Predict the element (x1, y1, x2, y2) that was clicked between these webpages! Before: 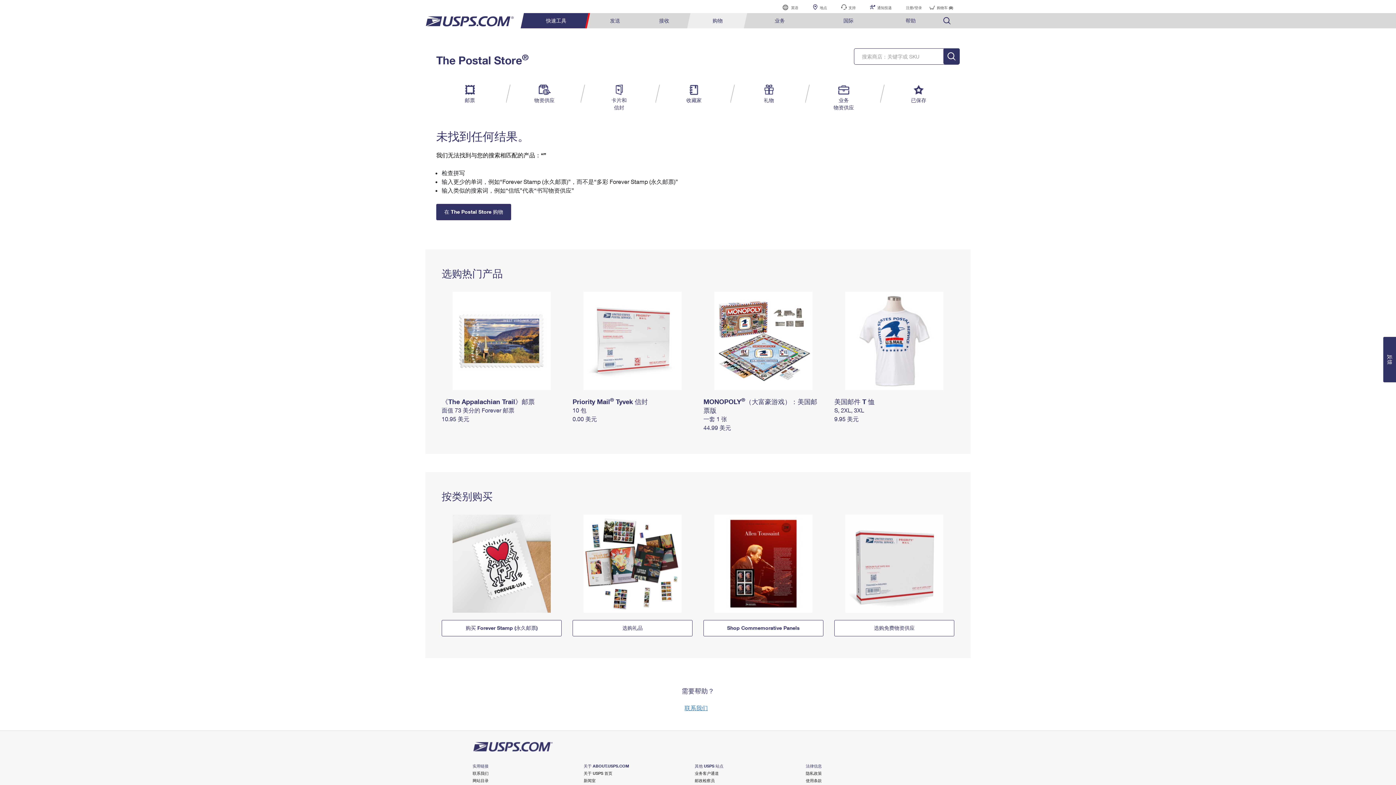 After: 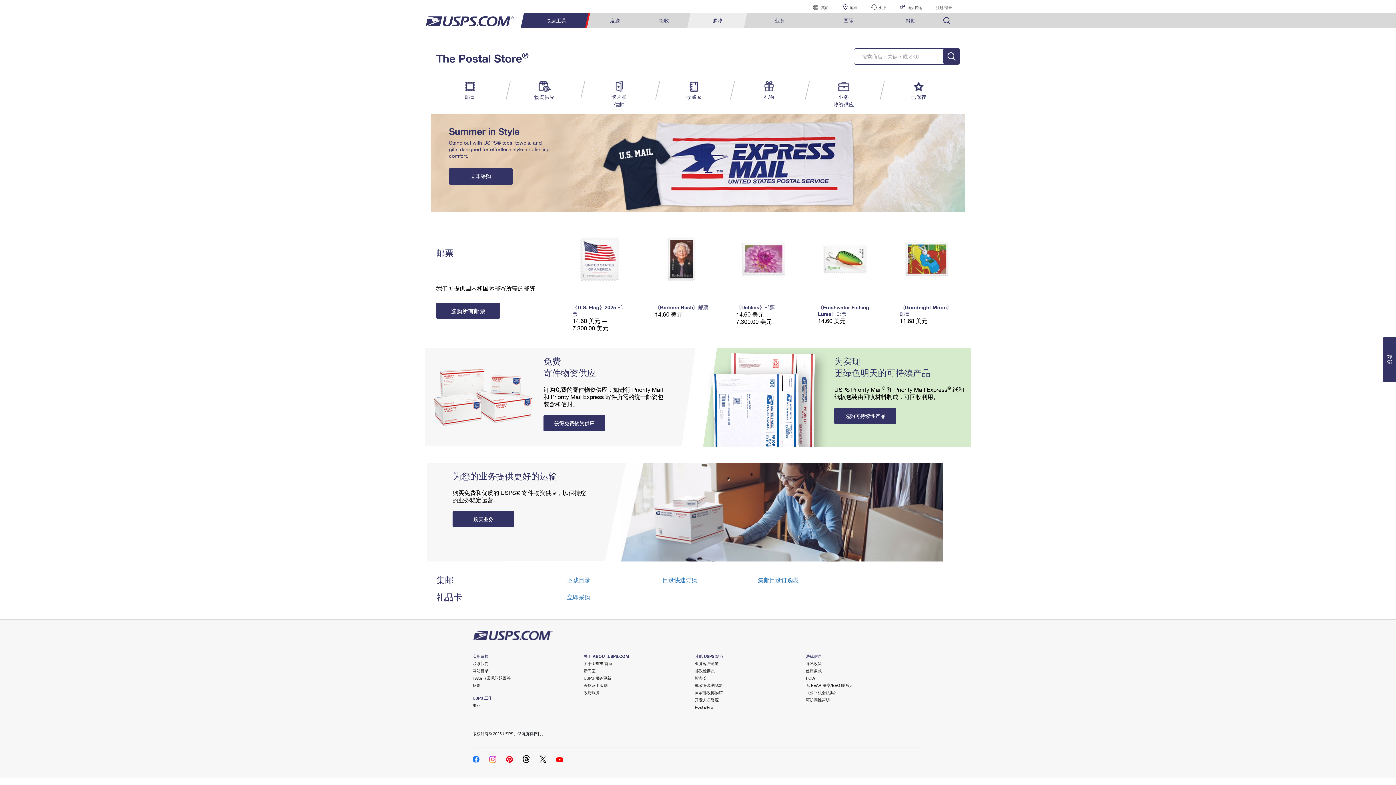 Action: label: 购物 bbox: (689, 13, 746, 28)